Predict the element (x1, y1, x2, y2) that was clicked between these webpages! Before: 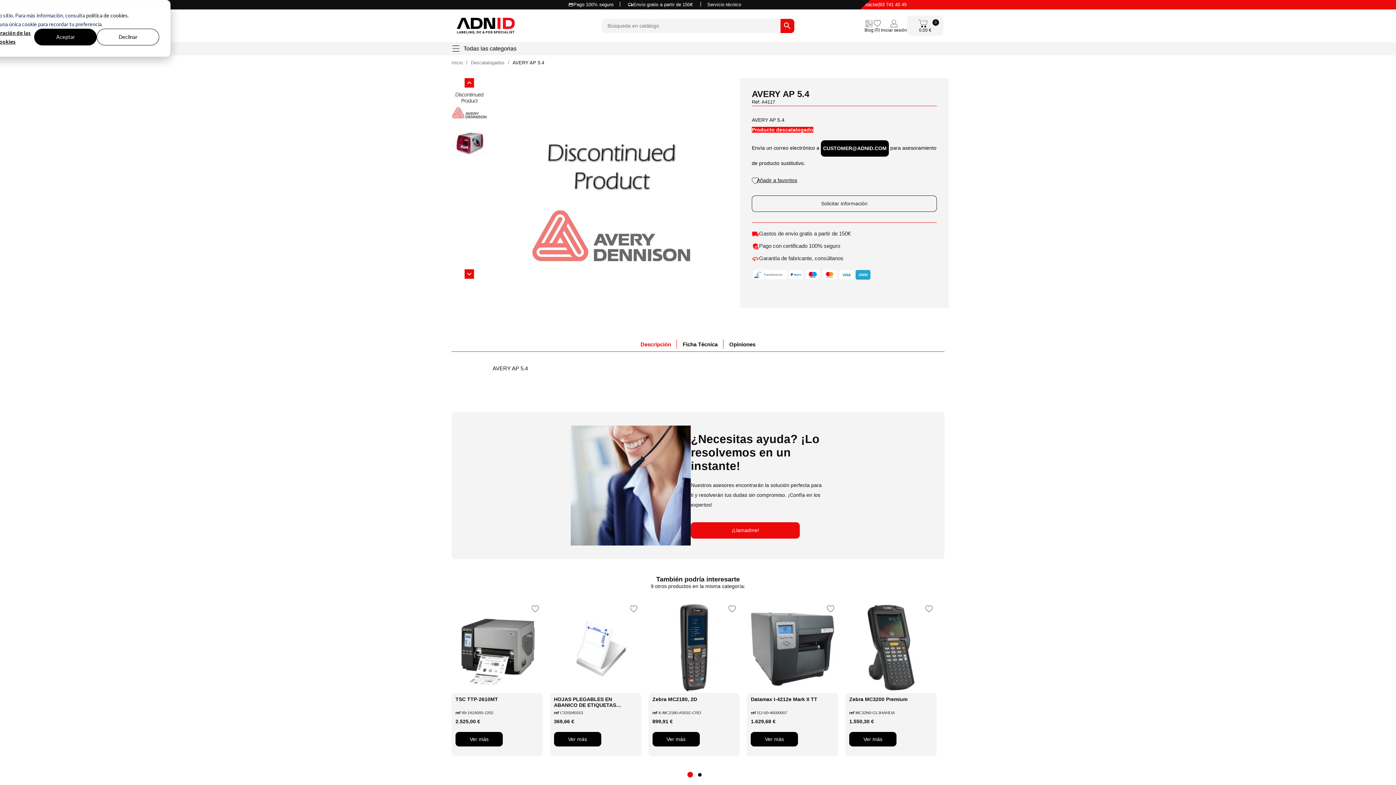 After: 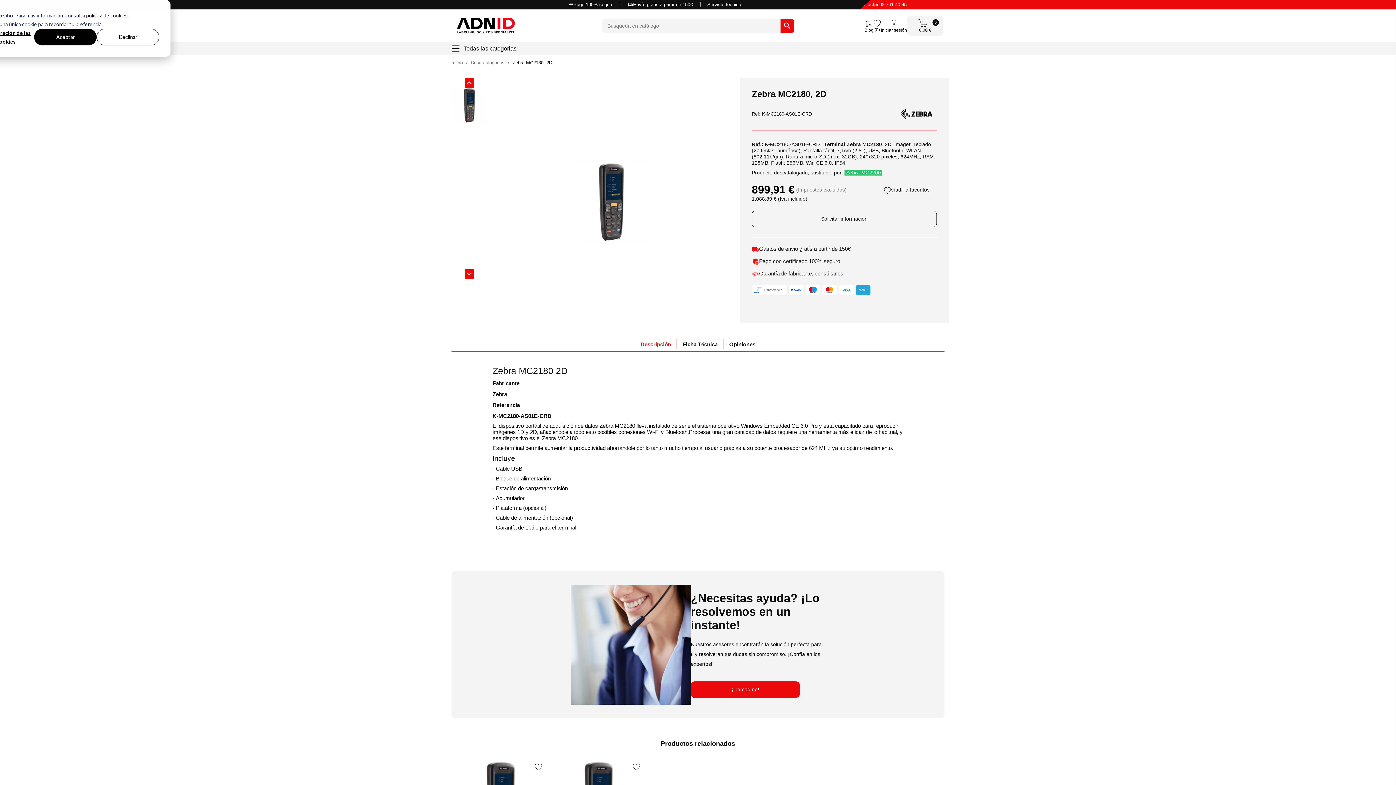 Action: label: Ver más bbox: (652, 732, 699, 746)